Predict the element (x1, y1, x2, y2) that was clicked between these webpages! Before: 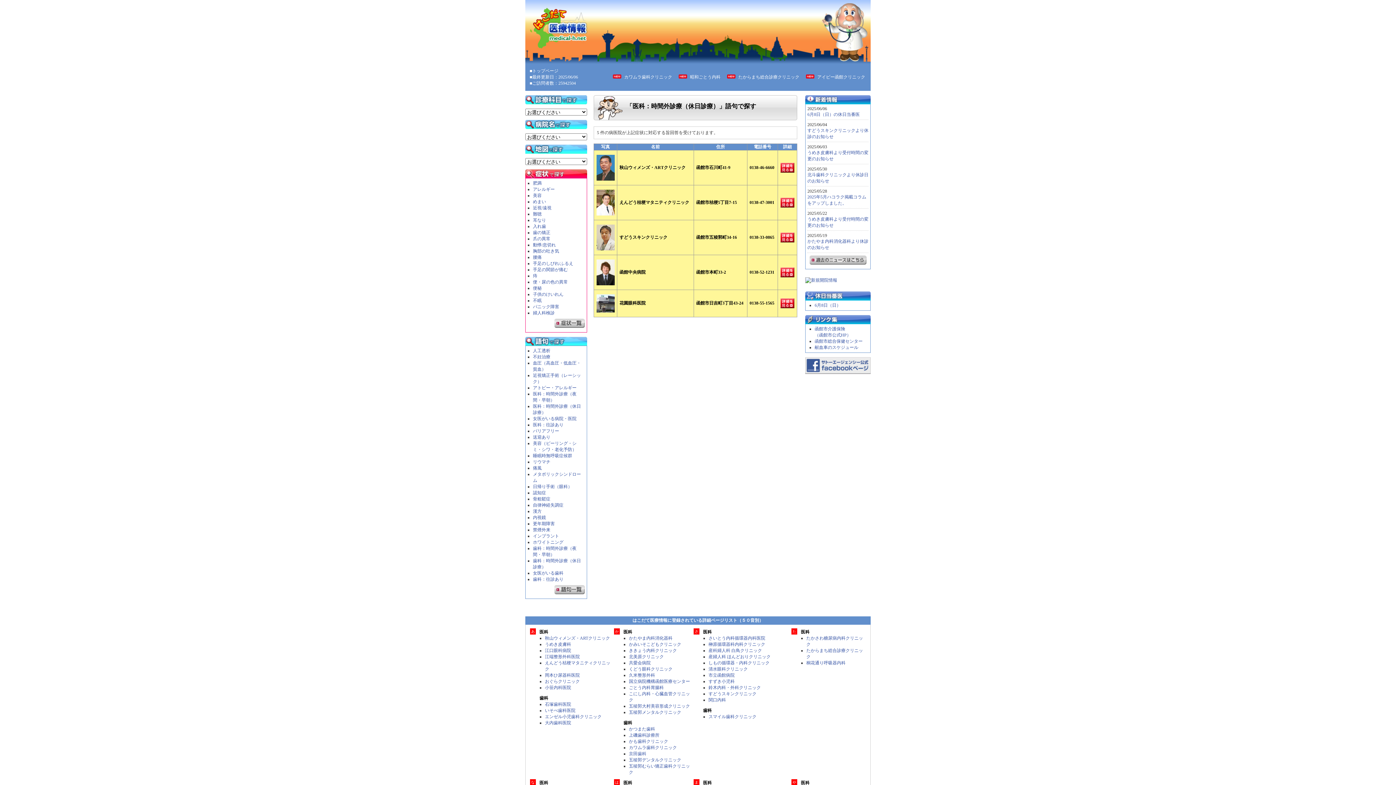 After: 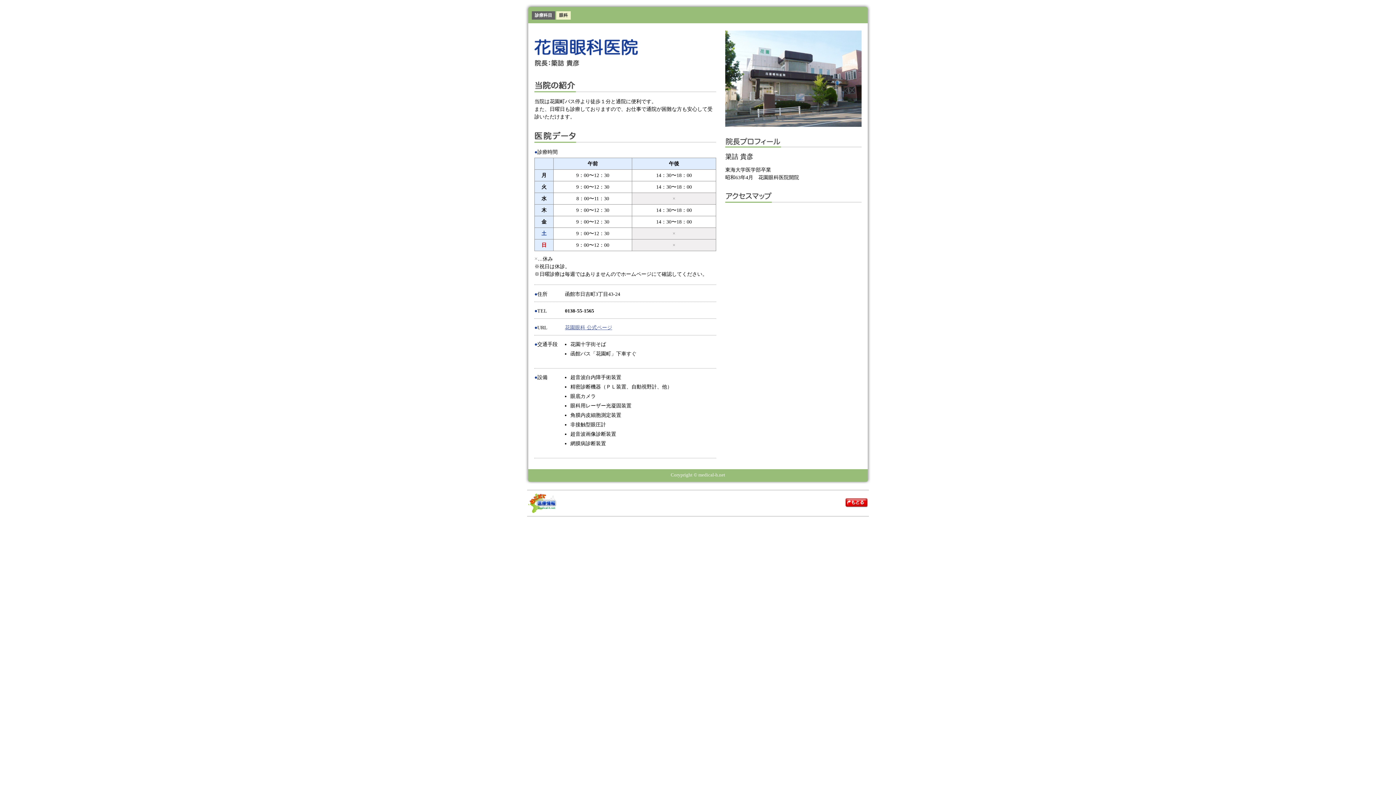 Action: bbox: (780, 304, 794, 309)